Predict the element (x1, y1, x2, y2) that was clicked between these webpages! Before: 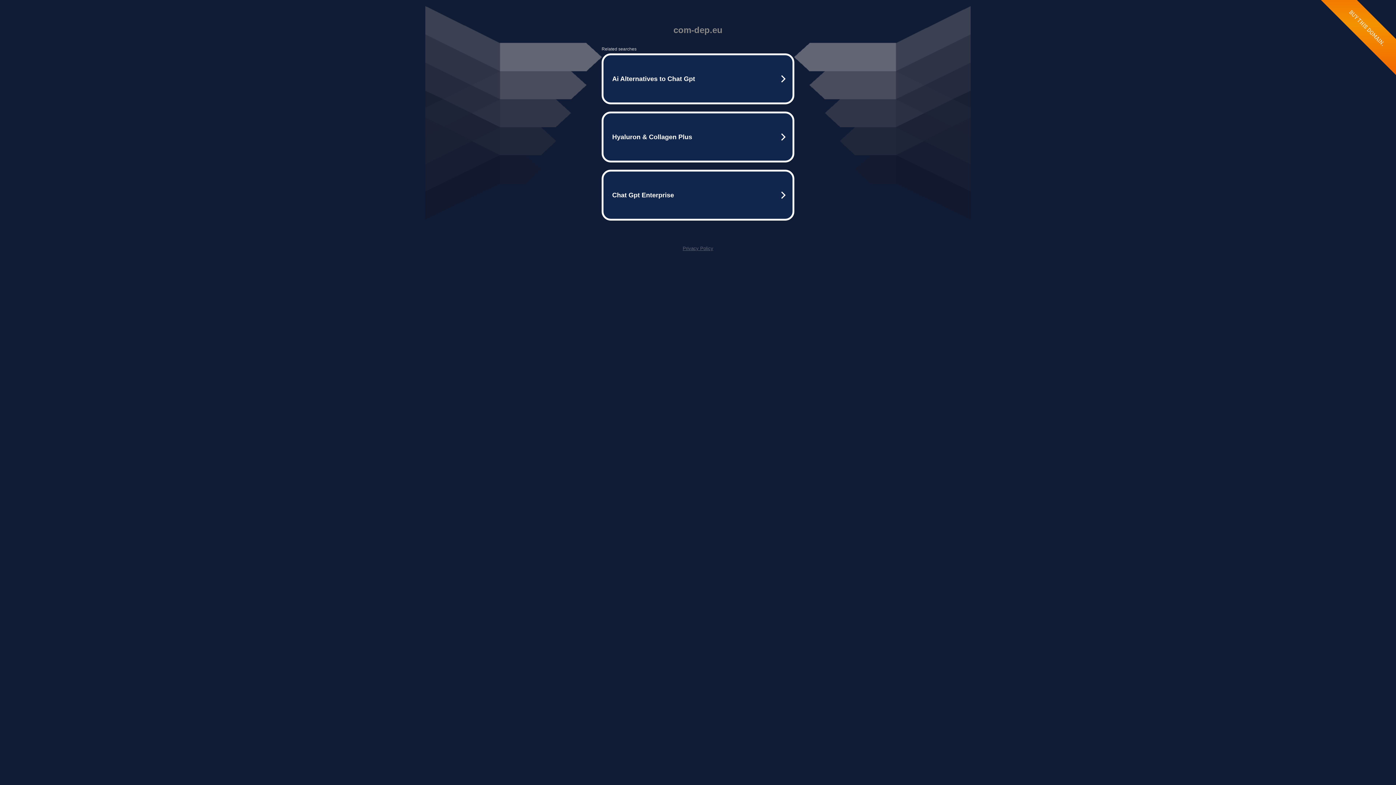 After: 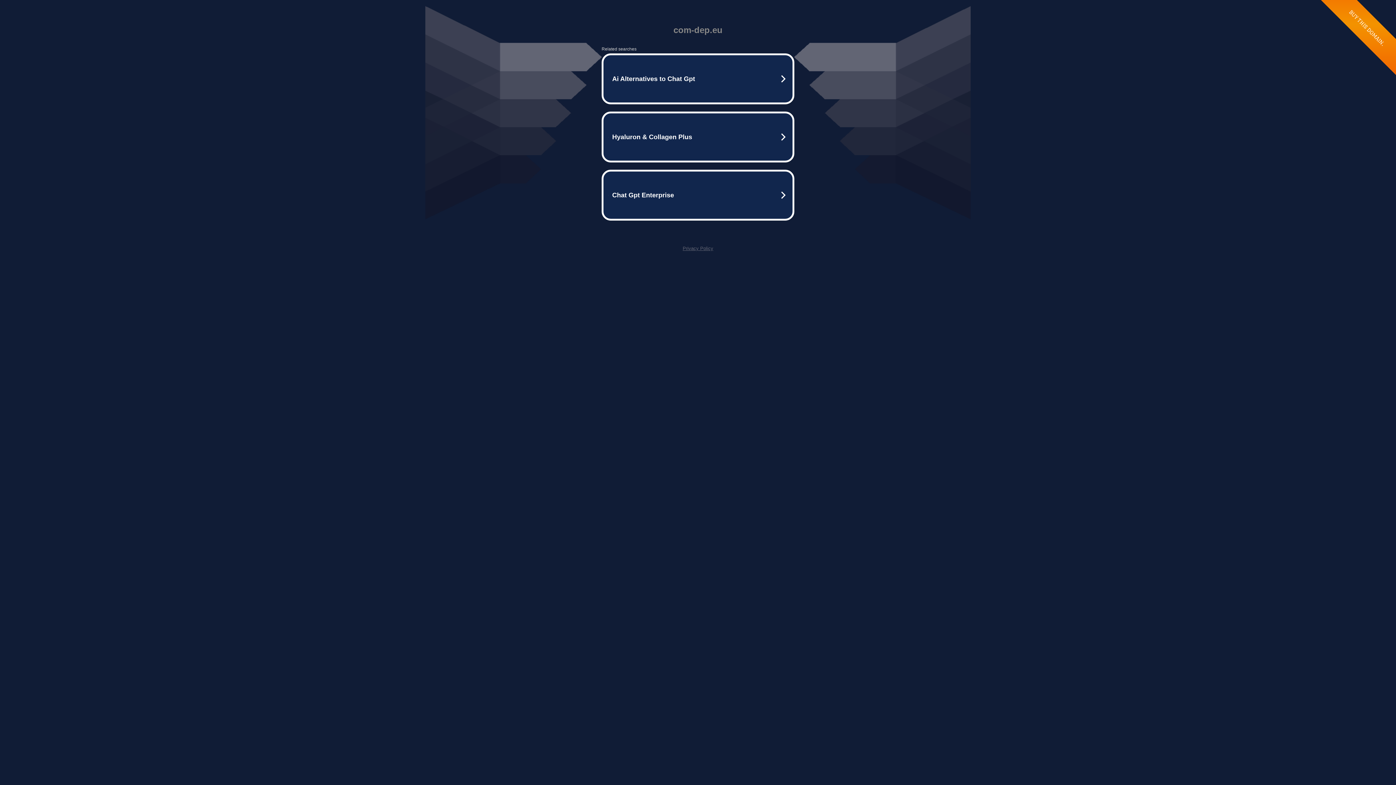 Action: bbox: (682, 245, 713, 251) label: Privacy Policy